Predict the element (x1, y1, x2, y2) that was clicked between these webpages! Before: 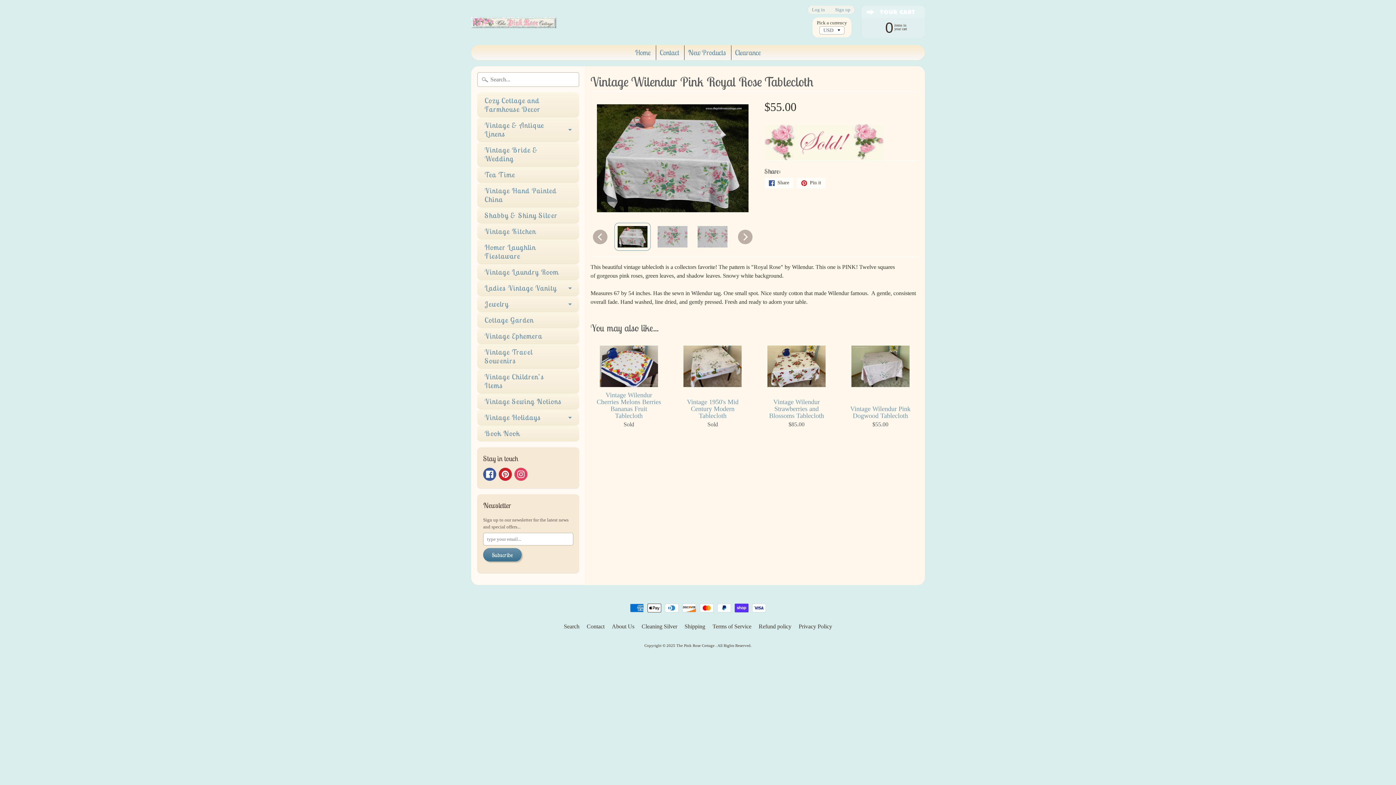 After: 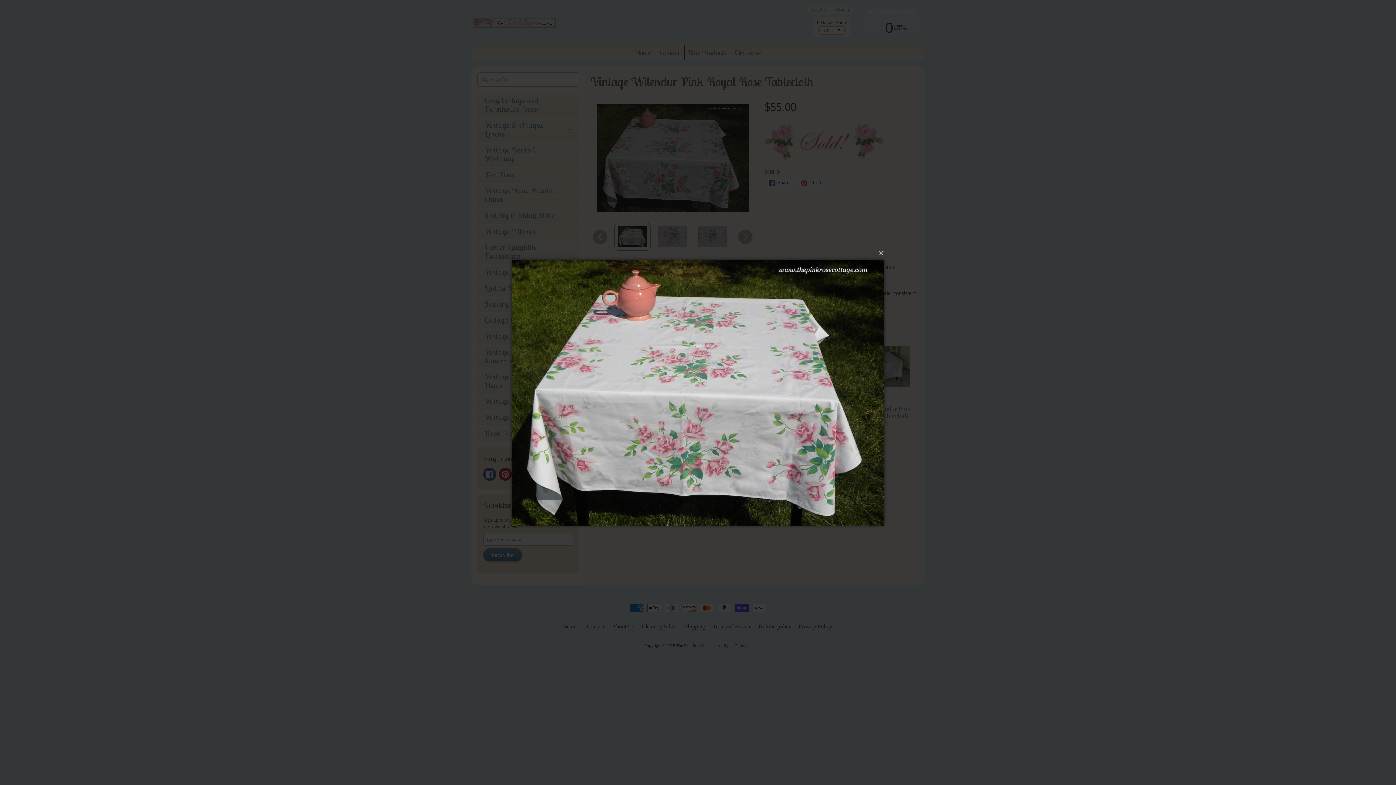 Action: bbox: (590, 98, 754, 218)